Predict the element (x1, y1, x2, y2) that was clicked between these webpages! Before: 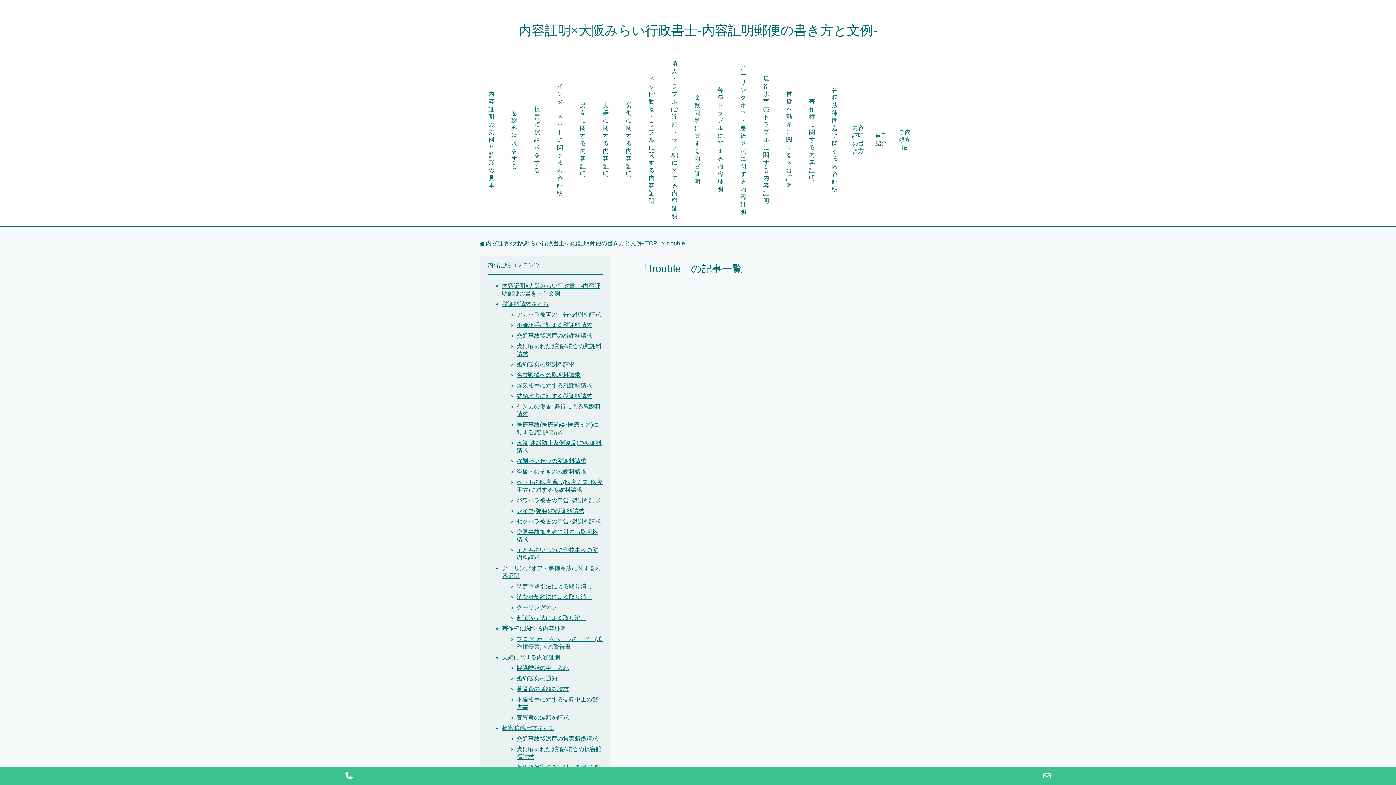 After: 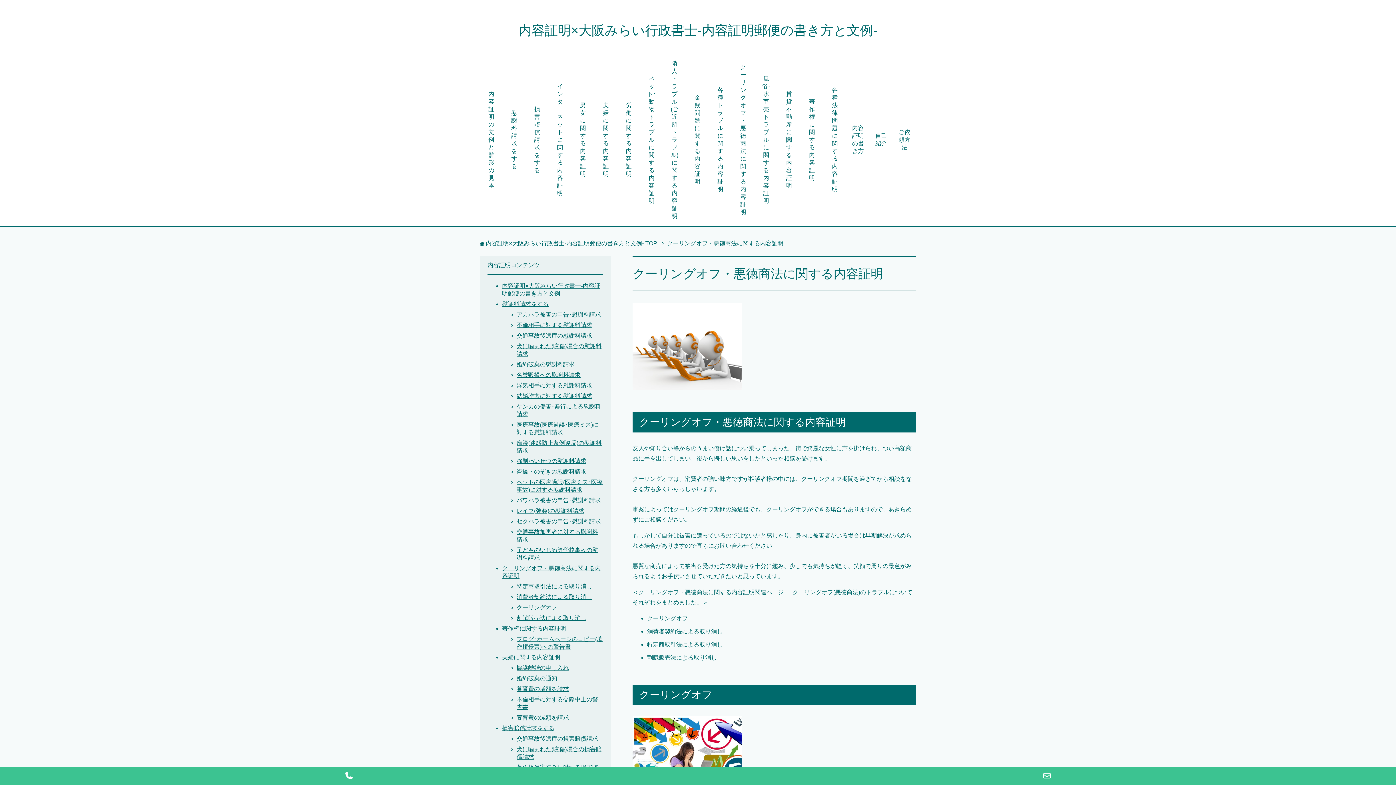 Action: label: クーリングオフ・悪徳商法に関する内容証明 bbox: (732, 57, 754, 222)